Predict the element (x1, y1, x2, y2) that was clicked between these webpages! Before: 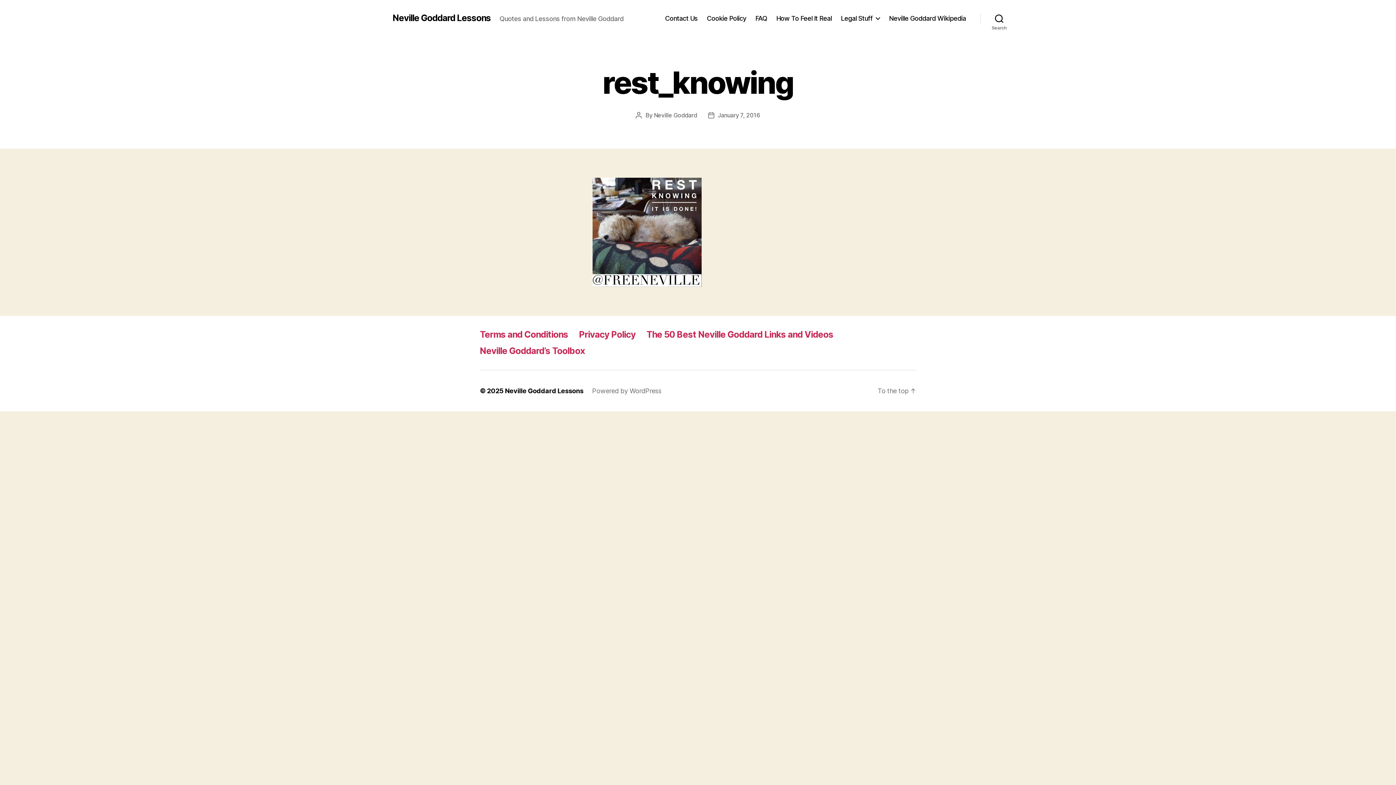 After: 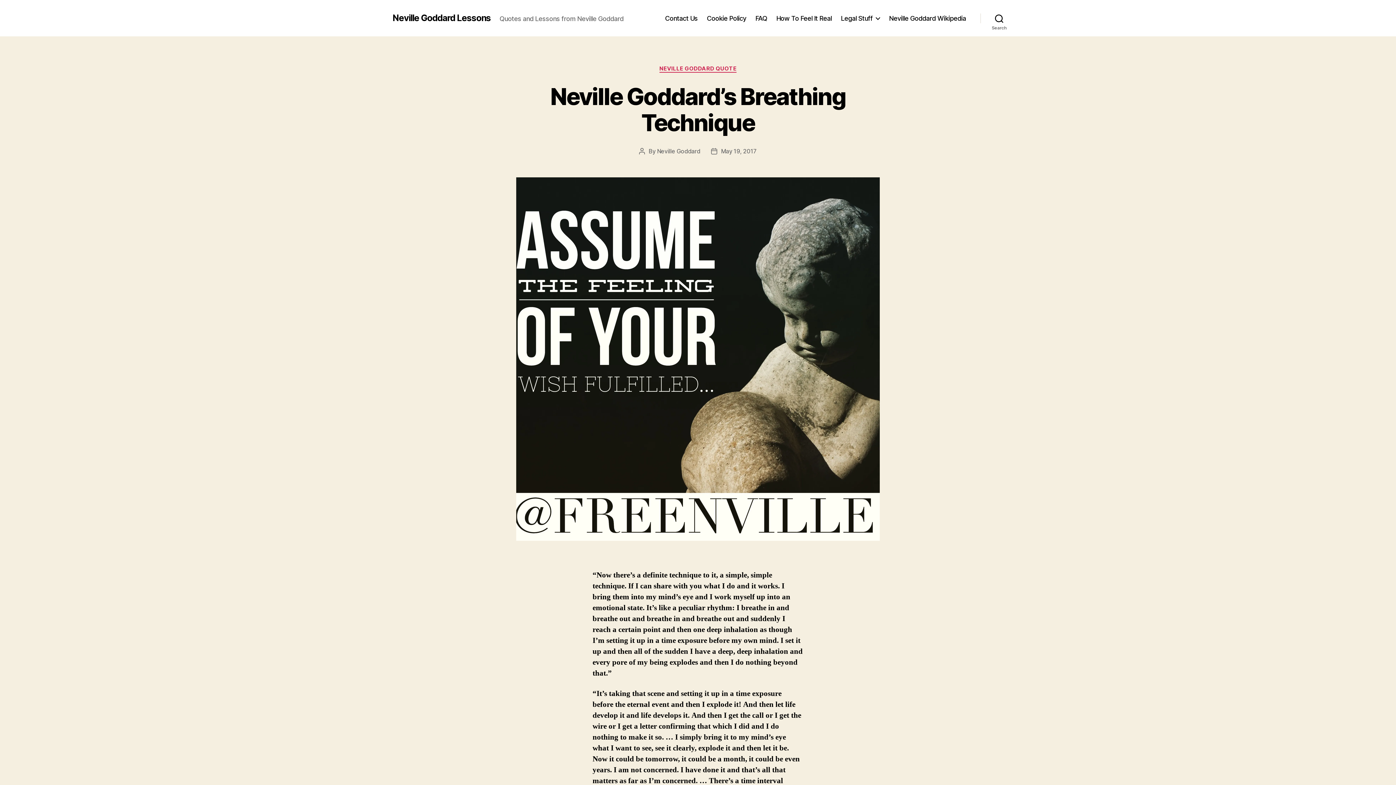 Action: label: Neville Goddard Lessons bbox: (505, 387, 583, 394)